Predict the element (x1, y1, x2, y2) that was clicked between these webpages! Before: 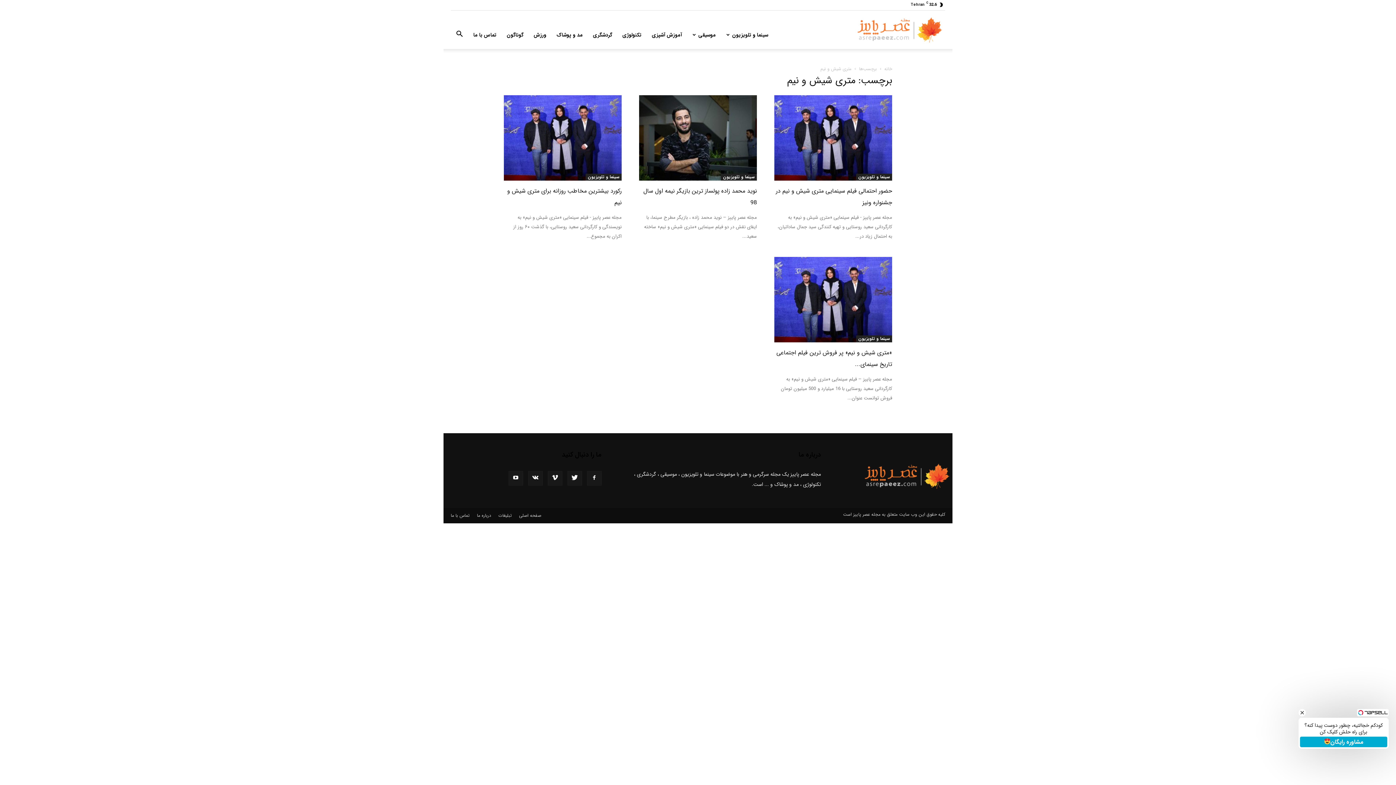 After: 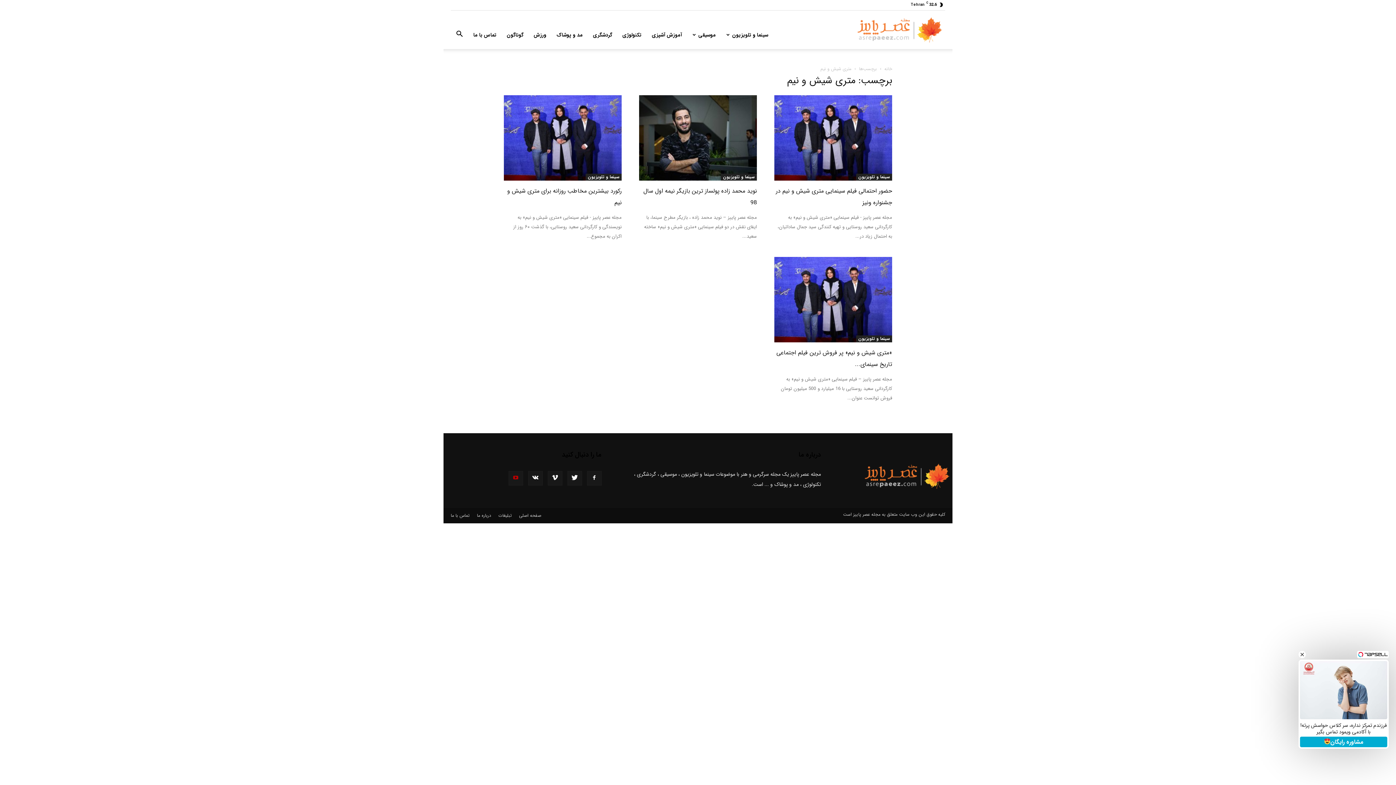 Action: bbox: (508, 471, 523, 485)